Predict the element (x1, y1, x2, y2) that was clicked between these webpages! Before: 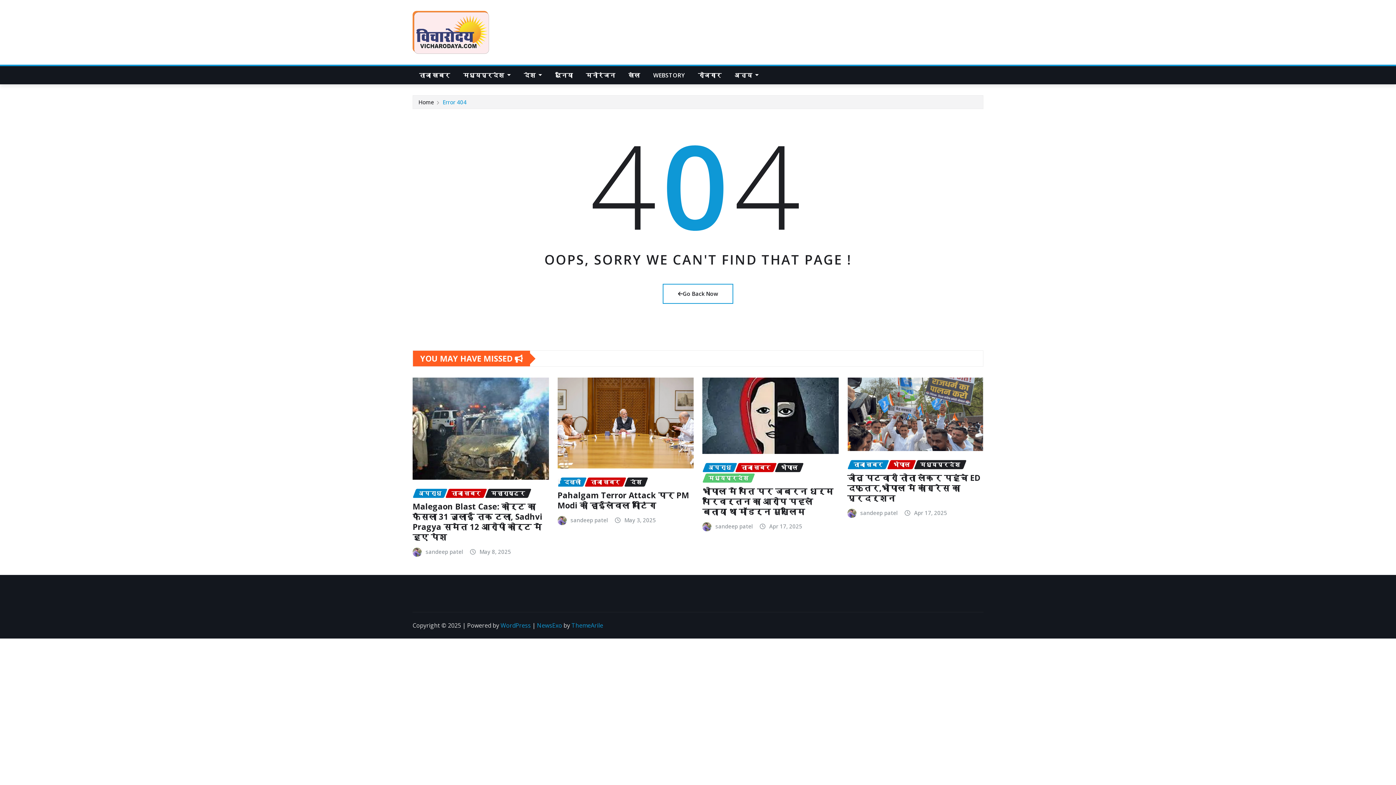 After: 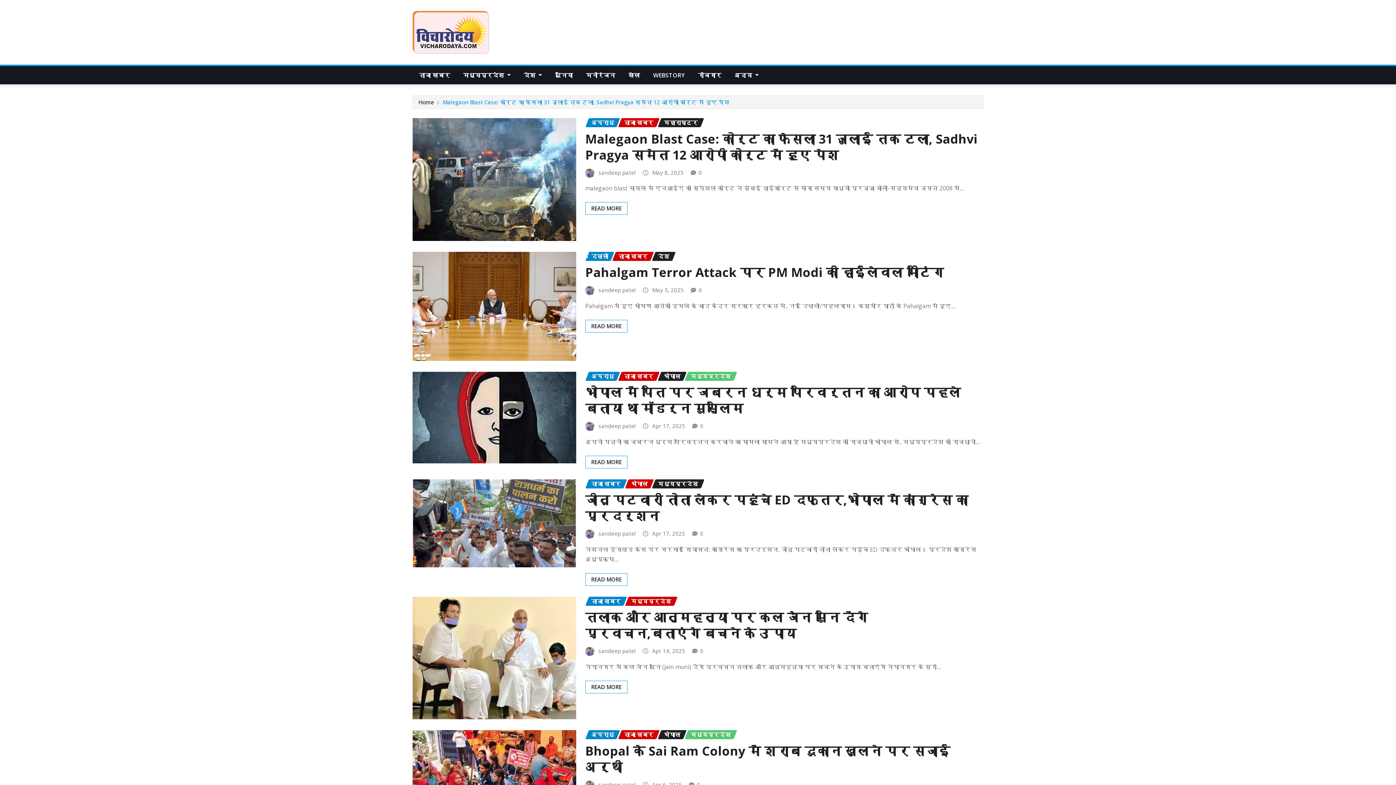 Action: label: sandeep patel bbox: (715, 522, 753, 531)